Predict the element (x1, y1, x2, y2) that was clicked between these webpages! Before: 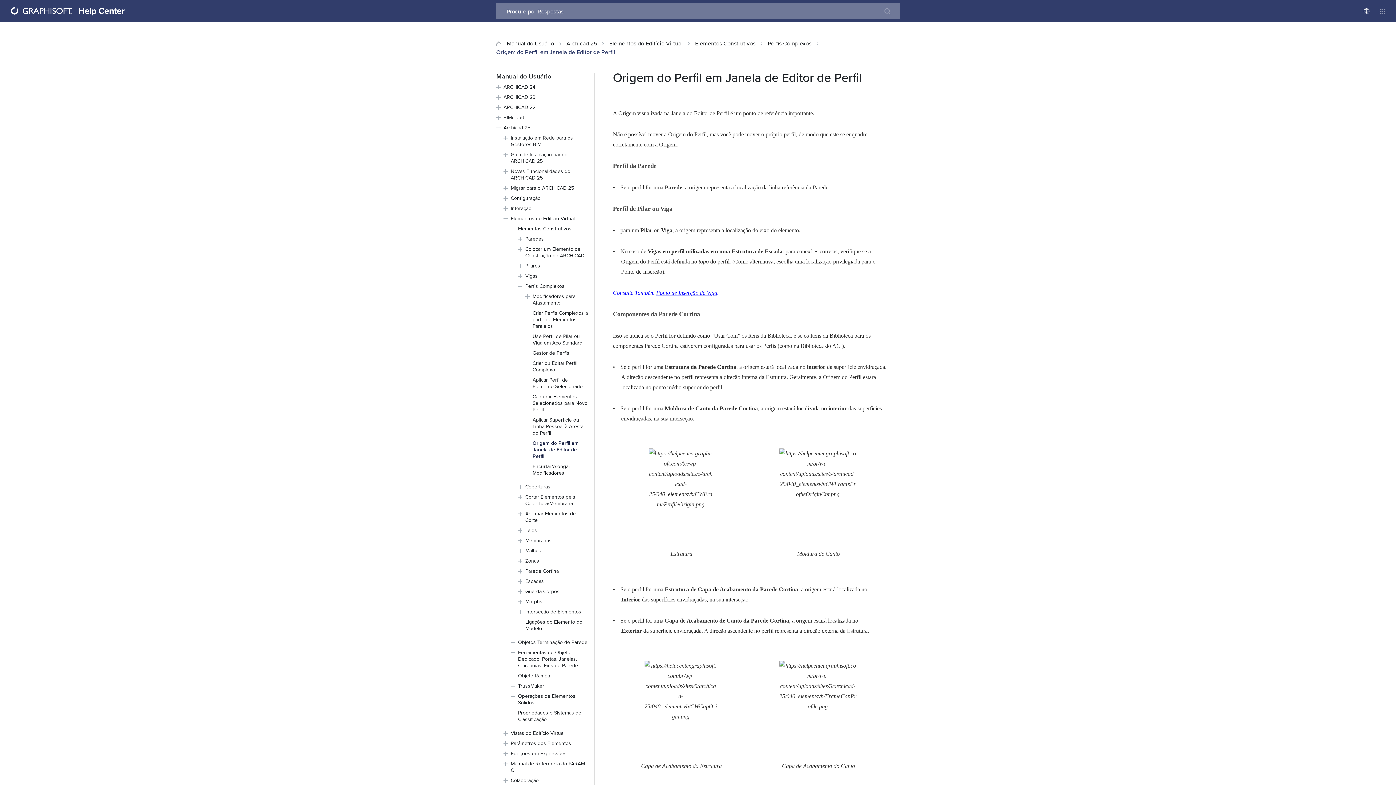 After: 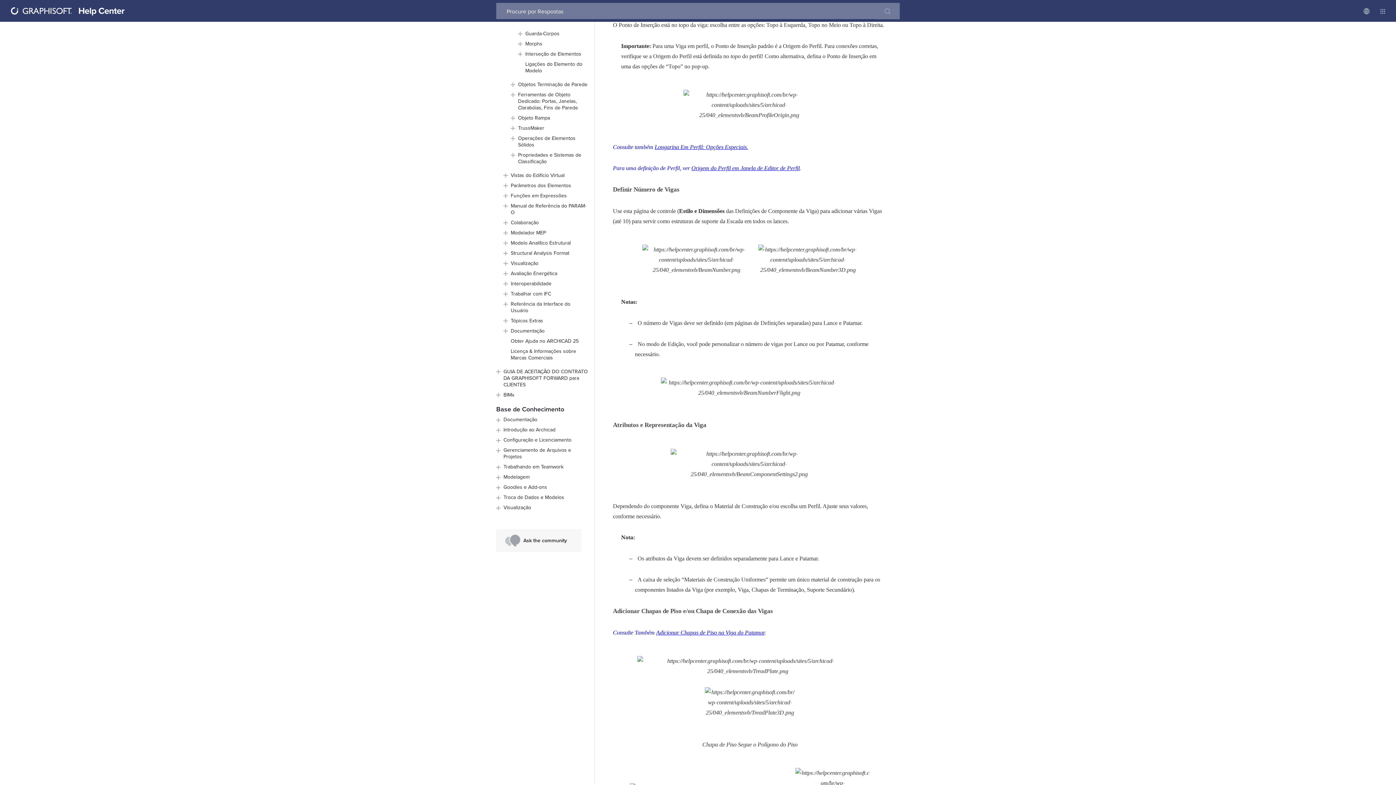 Action: bbox: (656, 289, 717, 296) label: Ponto de Inserção de Viga